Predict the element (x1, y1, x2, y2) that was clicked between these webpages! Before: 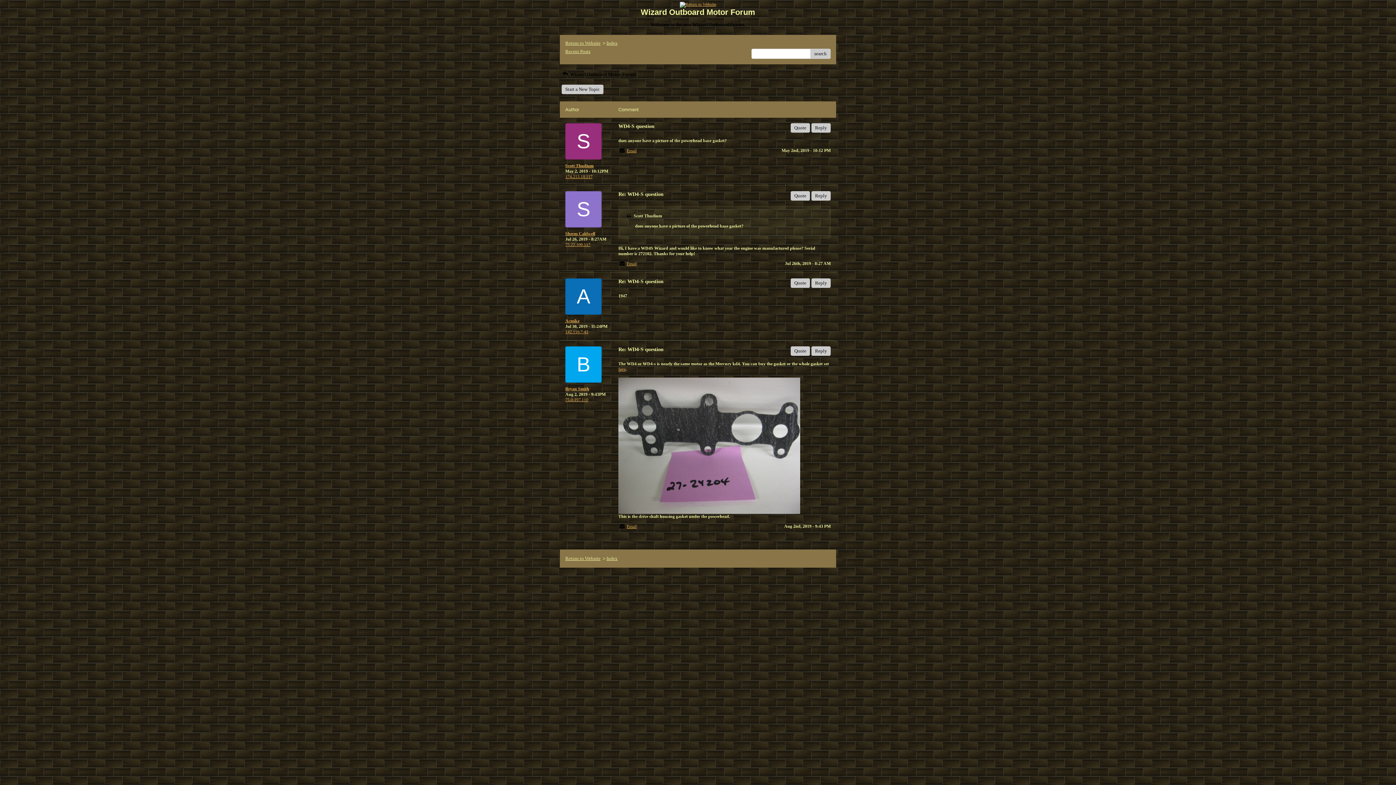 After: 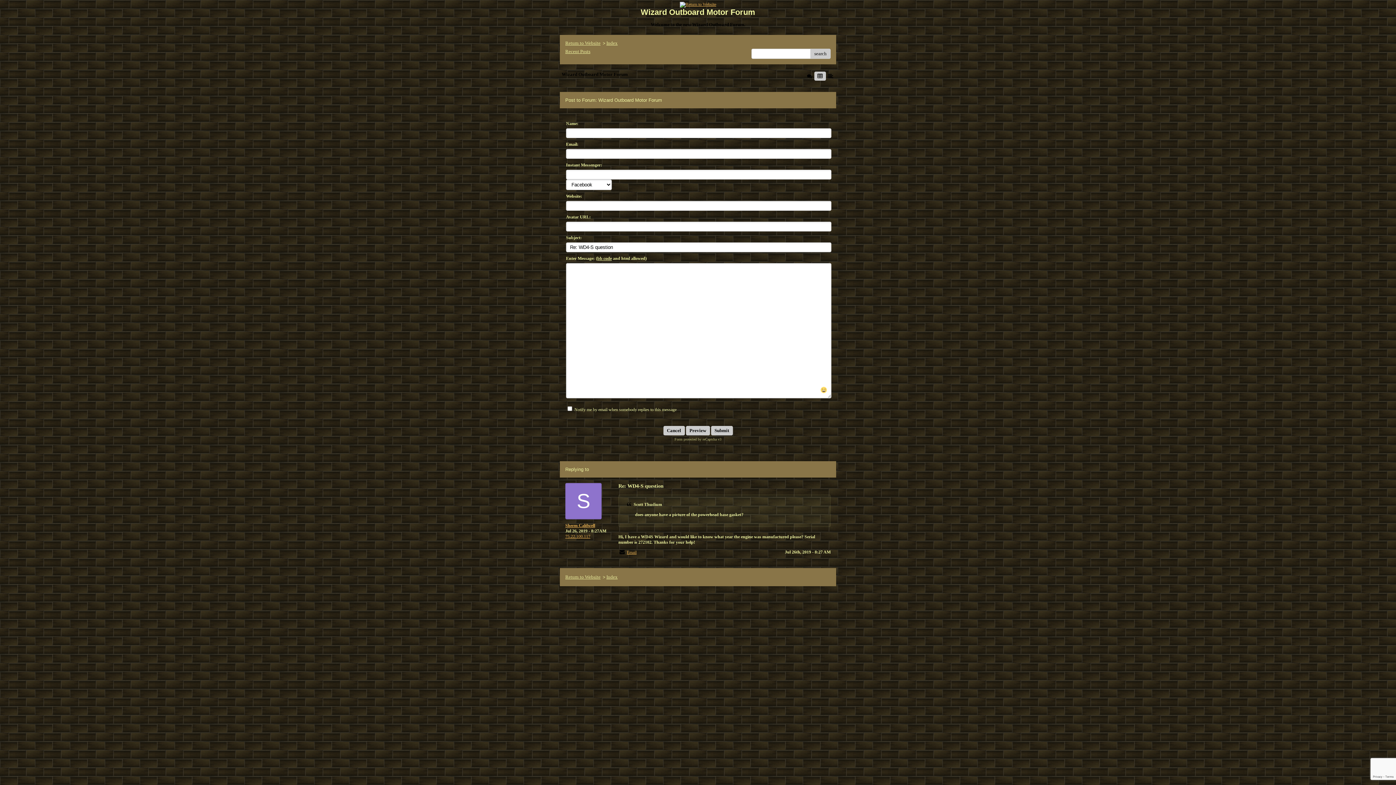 Action: label: Quote bbox: (790, 191, 810, 200)